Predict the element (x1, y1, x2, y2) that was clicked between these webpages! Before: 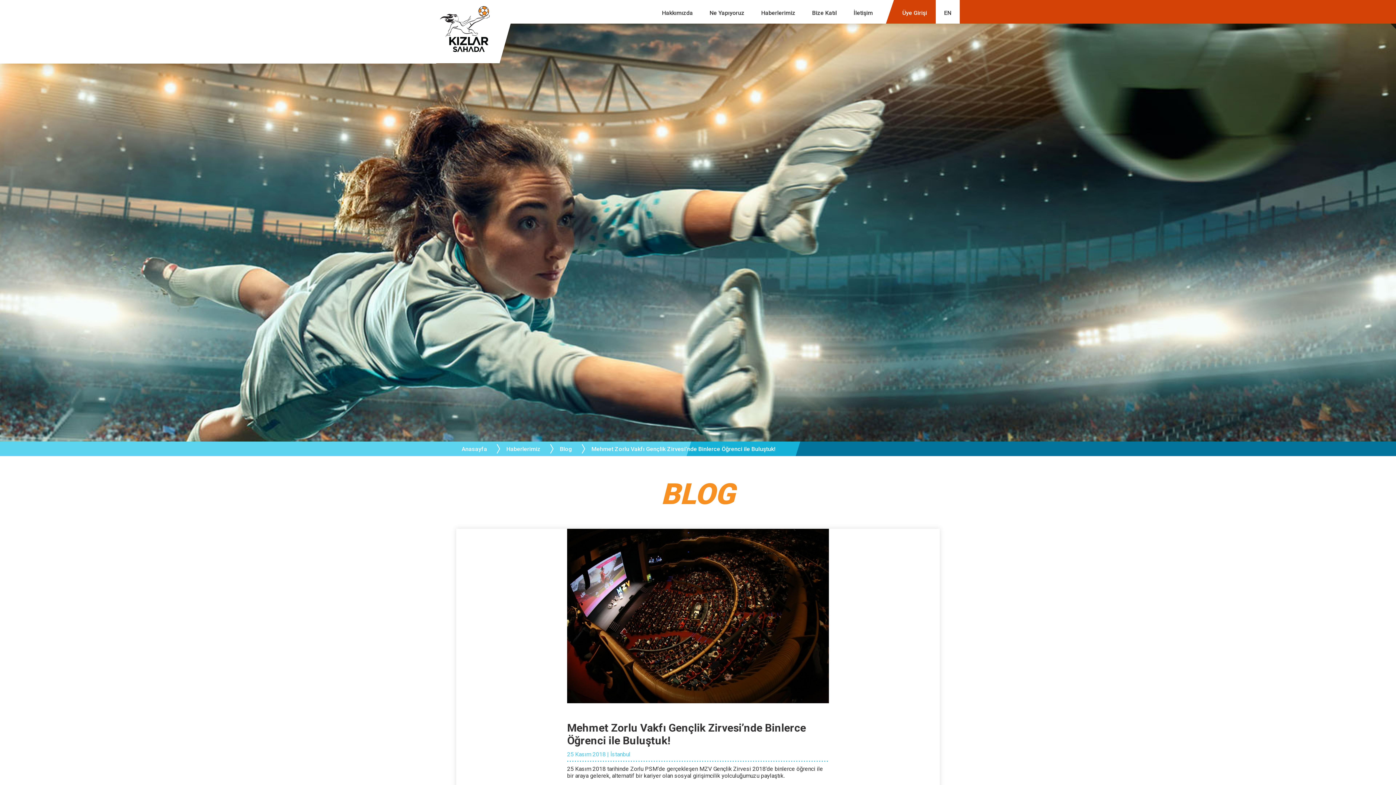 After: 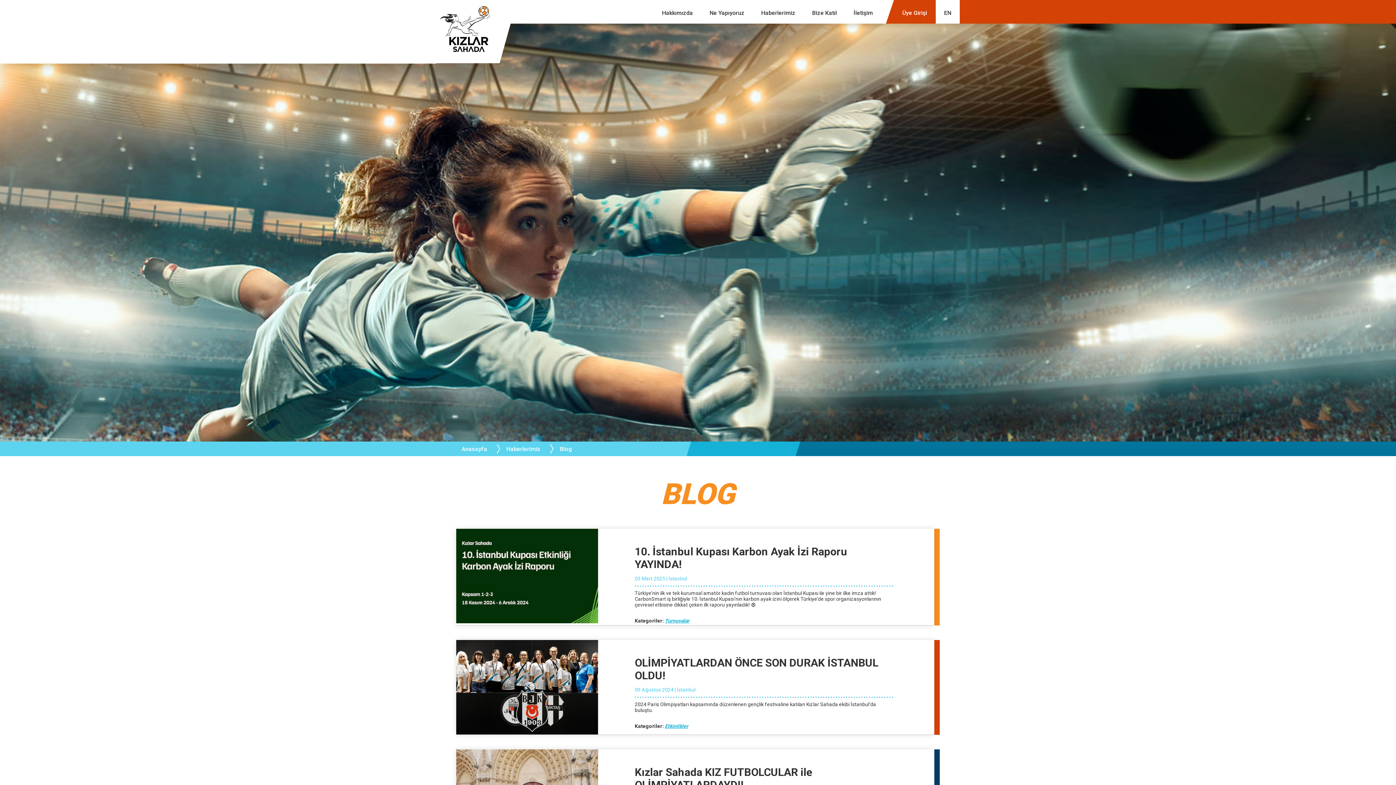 Action: bbox: (582, 441, 784, 456) label: Mehmet Zorlu Vakfı Gençlik Zirvesi’nde Binlerce Öğrenci ile Buluştuk!